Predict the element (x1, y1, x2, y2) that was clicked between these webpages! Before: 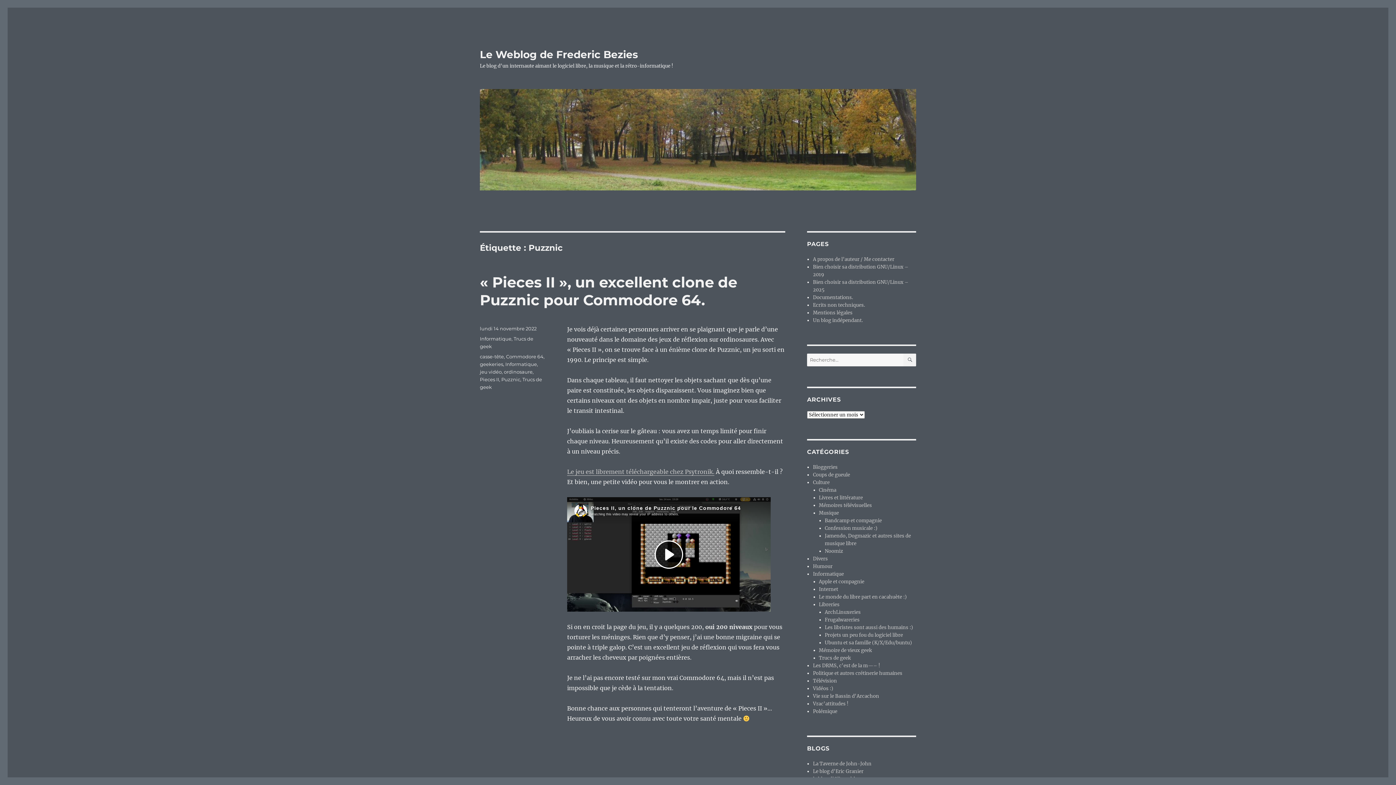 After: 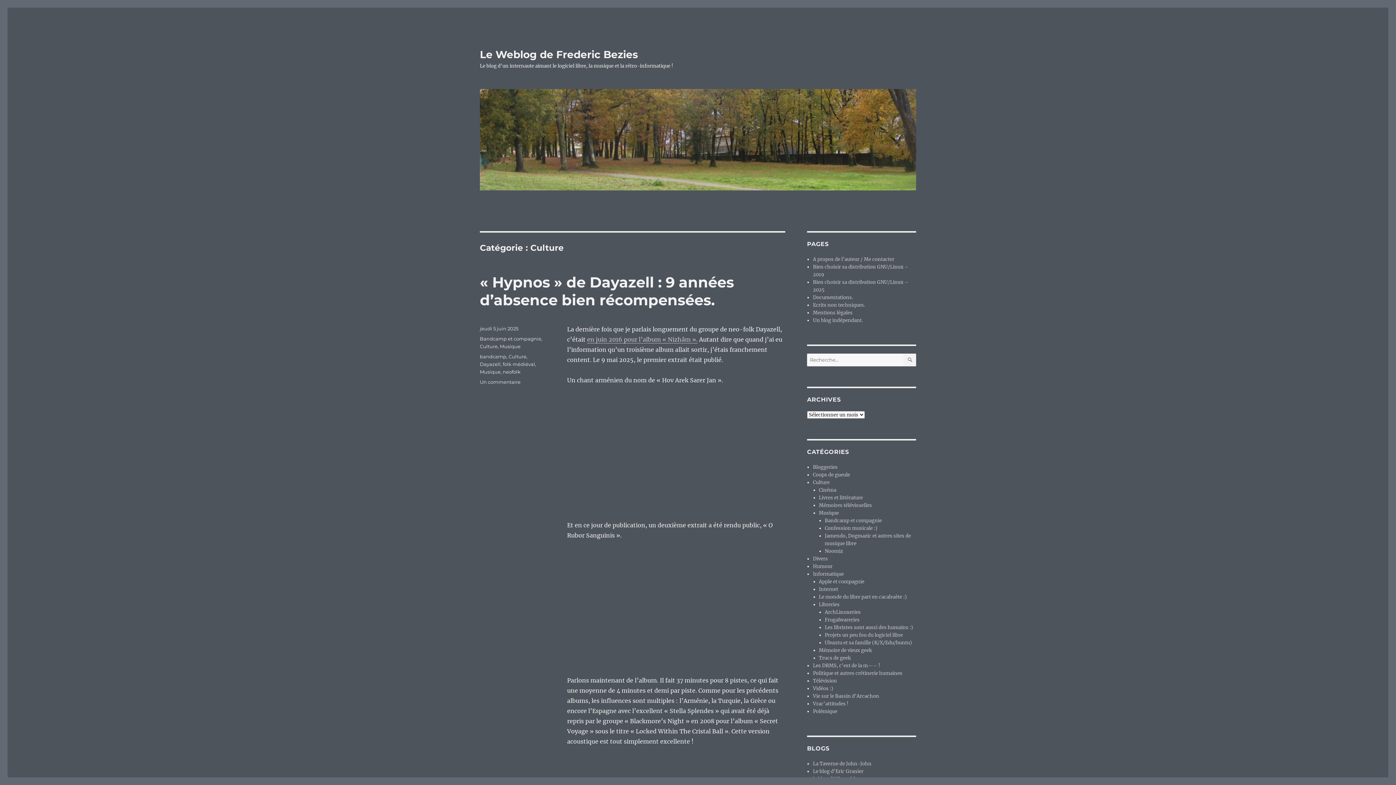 Action: bbox: (813, 479, 829, 485) label: Culture